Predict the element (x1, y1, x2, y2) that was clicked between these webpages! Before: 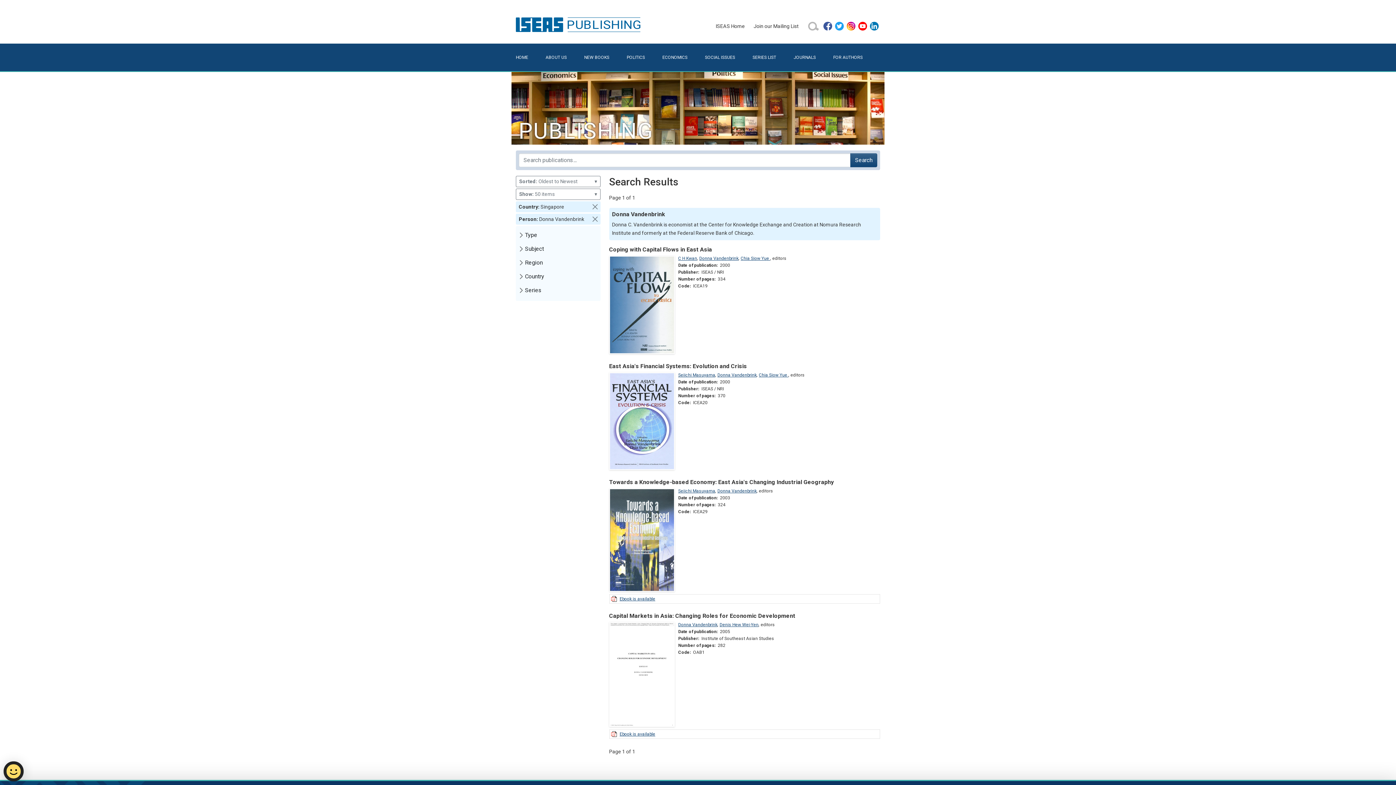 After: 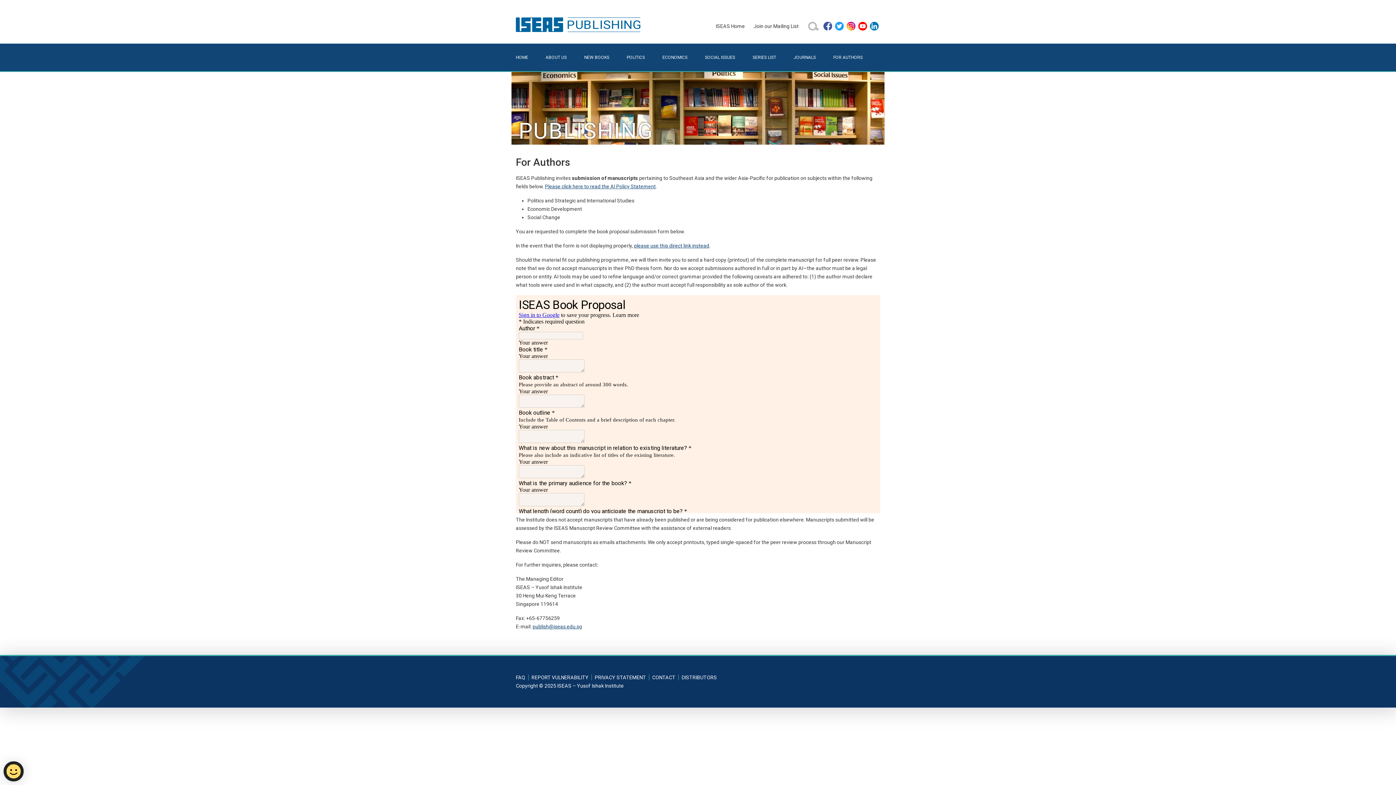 Action: bbox: (833, 49, 880, 65) label: FOR AUTHORS